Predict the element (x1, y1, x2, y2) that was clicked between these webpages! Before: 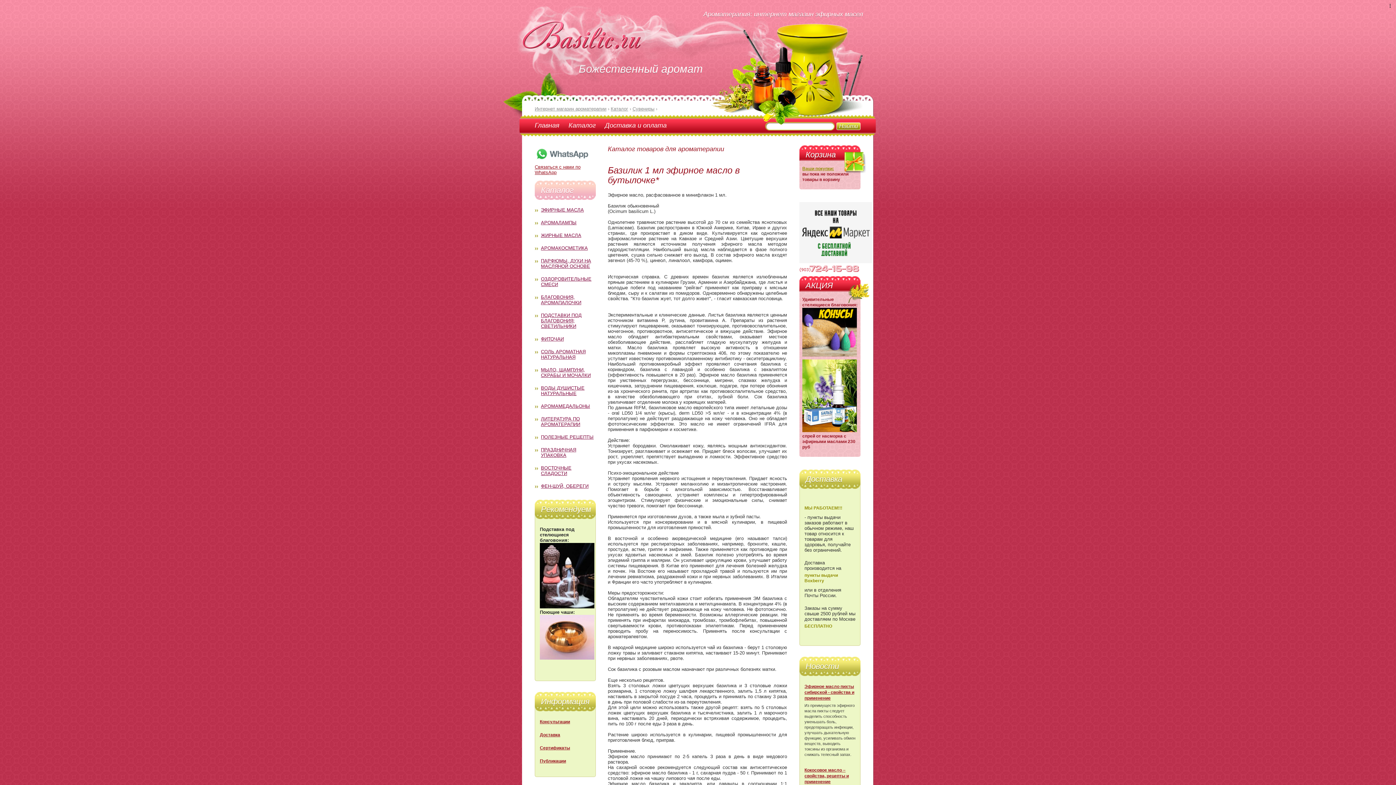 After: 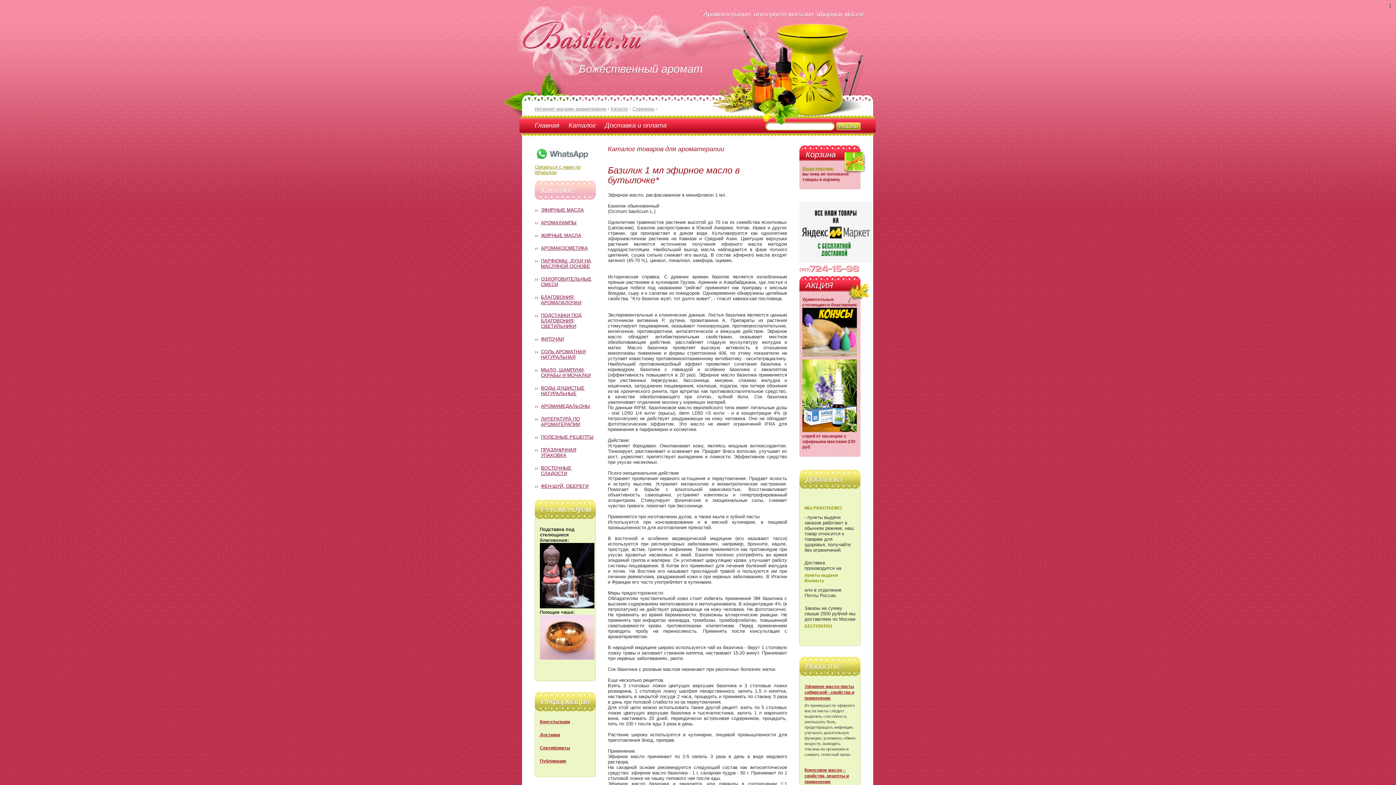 Action: bbox: (534, 158, 589, 175) label: 
Связаться с нами по WhatsApp